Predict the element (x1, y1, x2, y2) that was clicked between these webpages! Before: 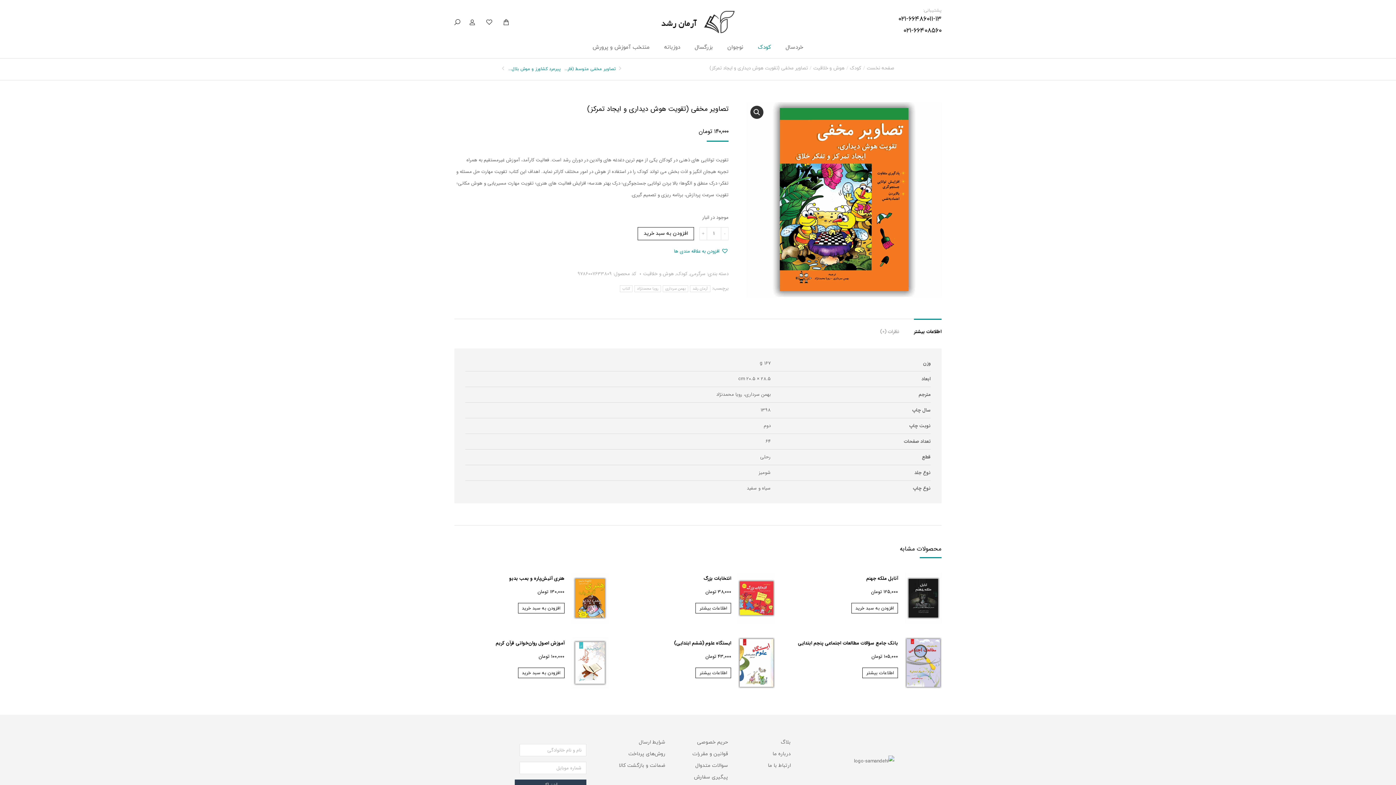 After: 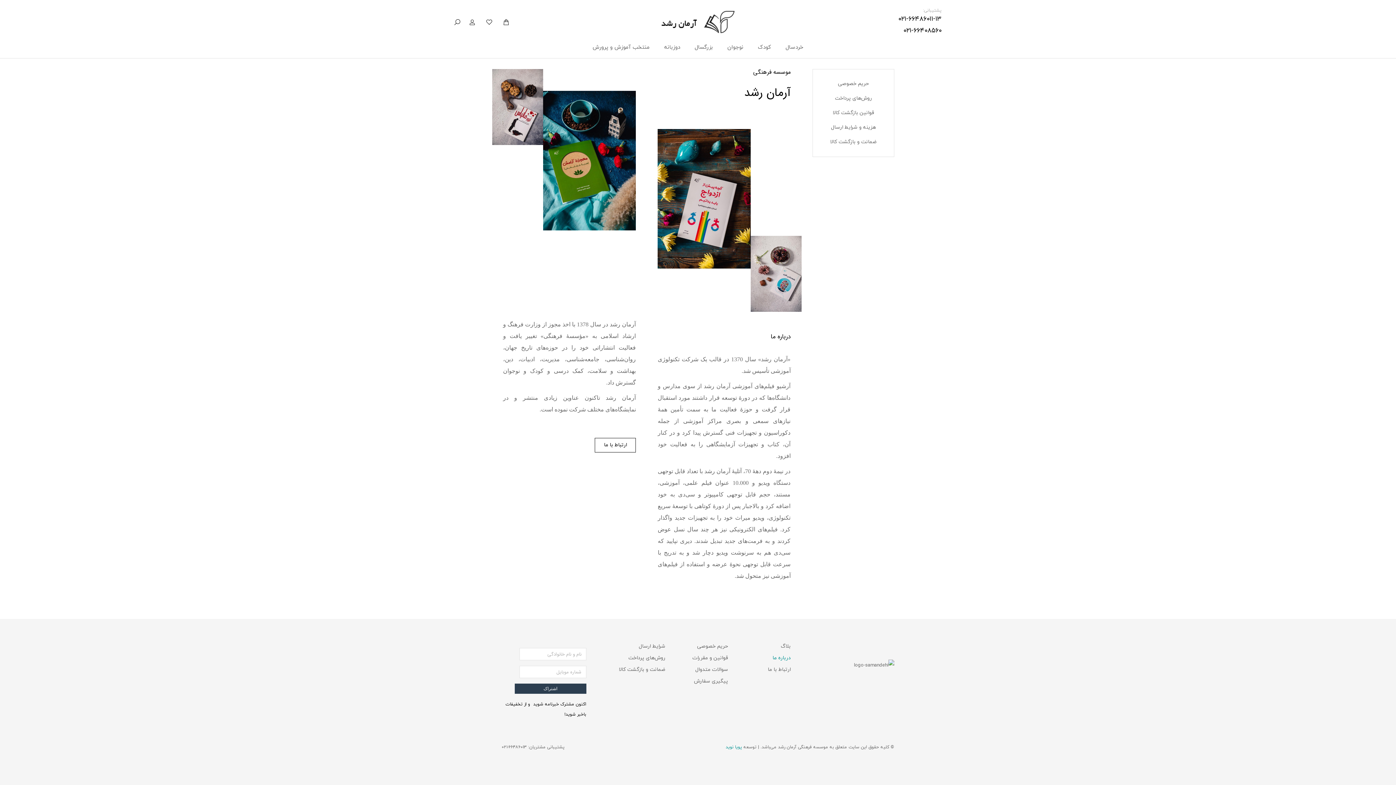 Action: bbox: (735, 748, 790, 760) label: درباره ما